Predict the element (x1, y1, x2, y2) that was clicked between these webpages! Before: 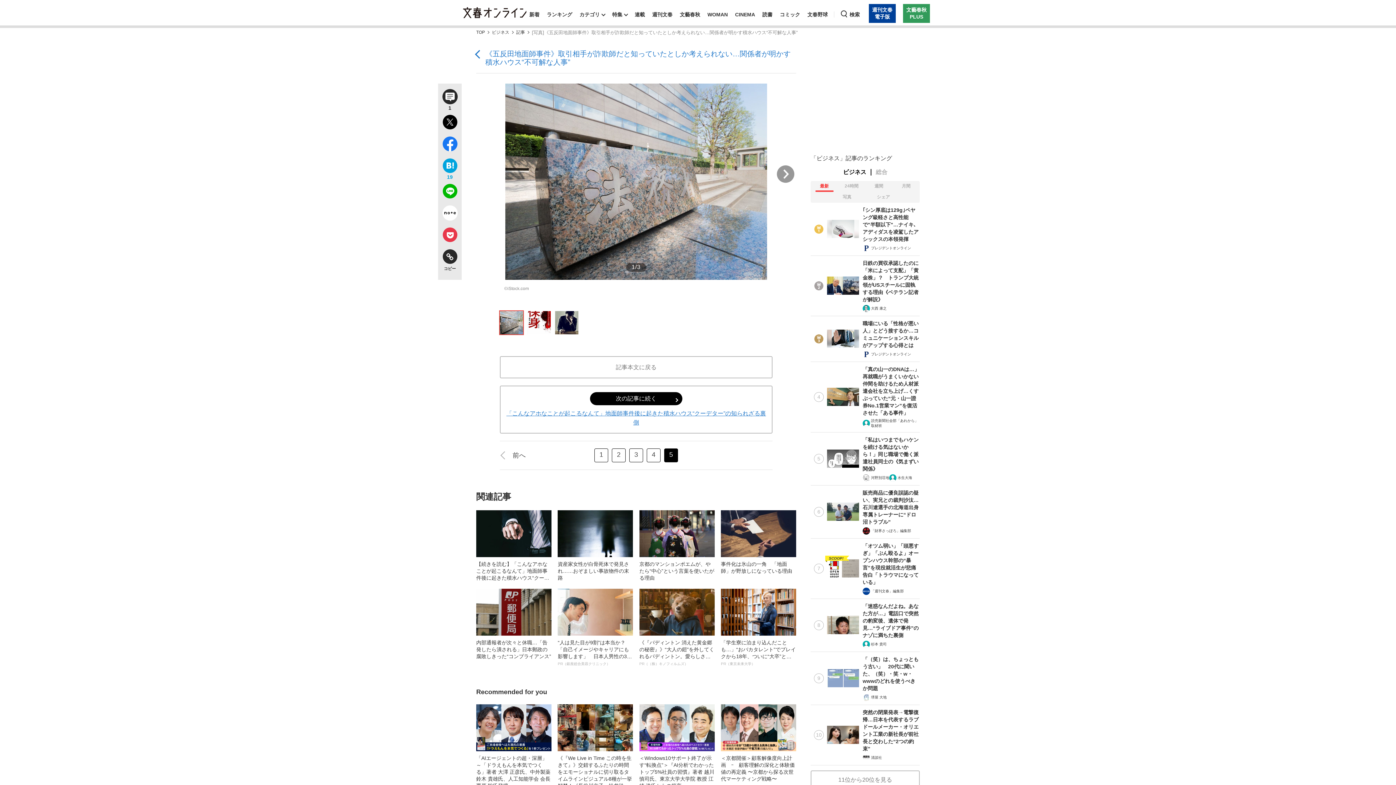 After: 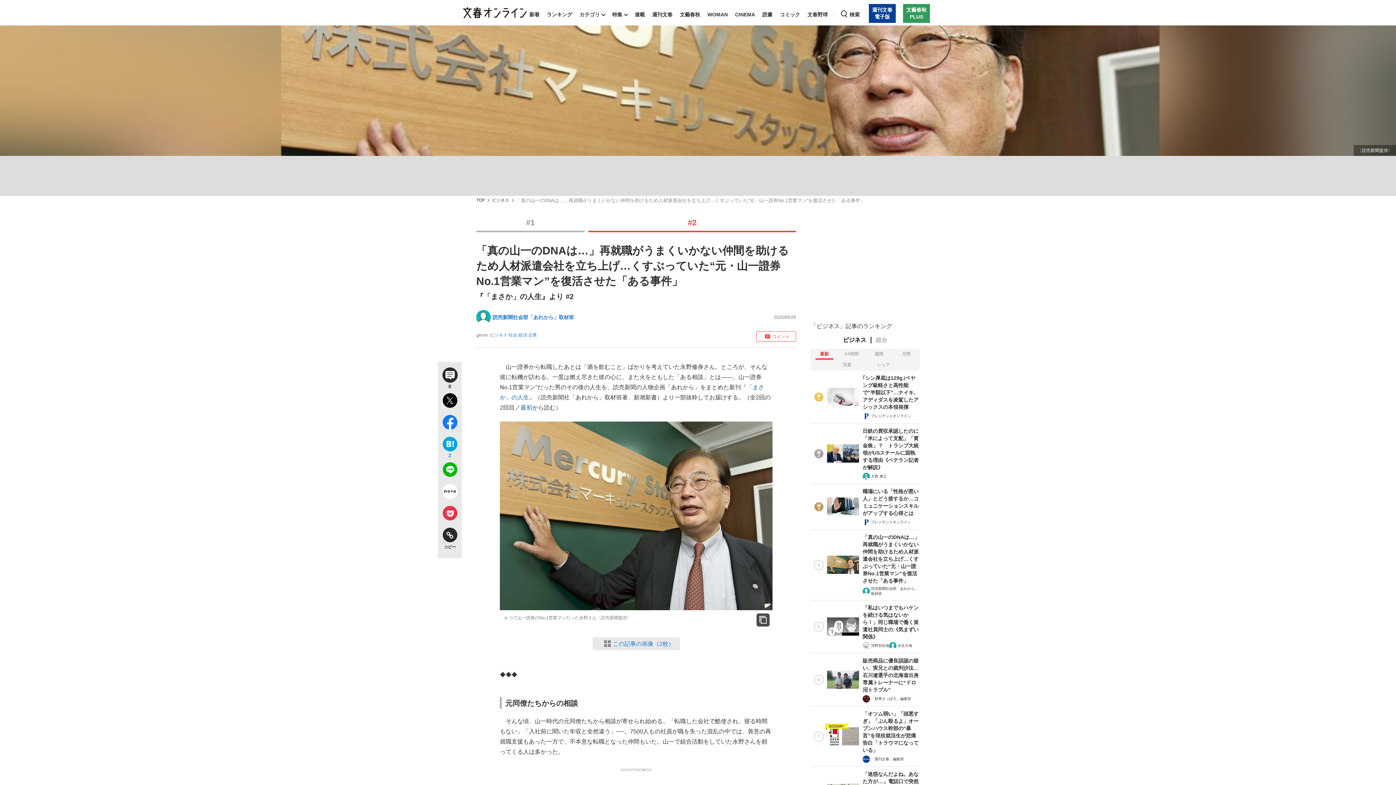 Action: label: 「真の山一のDNAは…」再就職がうまくいかない仲間を助けるため人材派遣会社を立ち上げ…くすぶっていた“元・山一證券No.1営業マン”を復活させた「ある事件」
読売新聞社会部「あれから」取材班 bbox: (810, 362, 920, 432)